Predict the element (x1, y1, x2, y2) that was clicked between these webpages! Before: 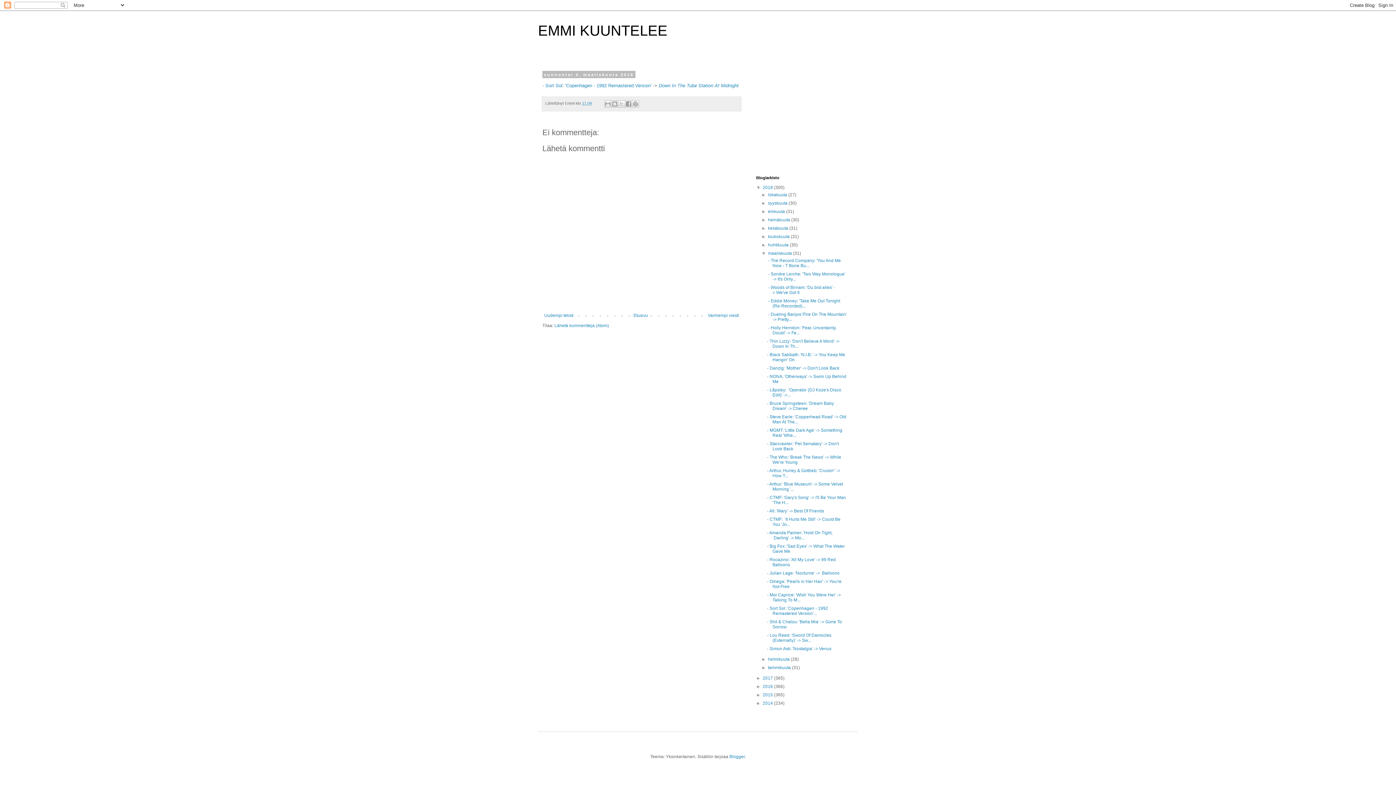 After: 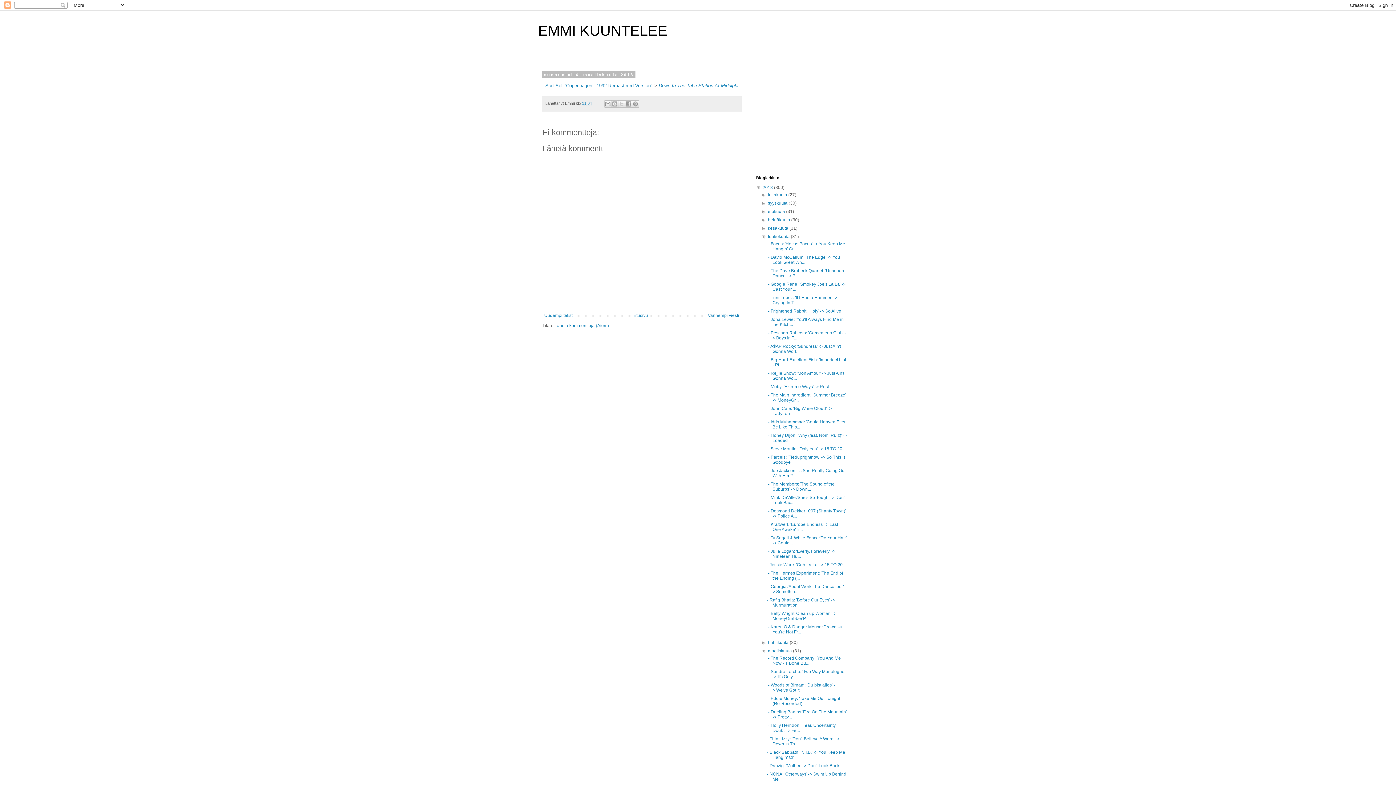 Action: label: ►   bbox: (761, 234, 768, 239)